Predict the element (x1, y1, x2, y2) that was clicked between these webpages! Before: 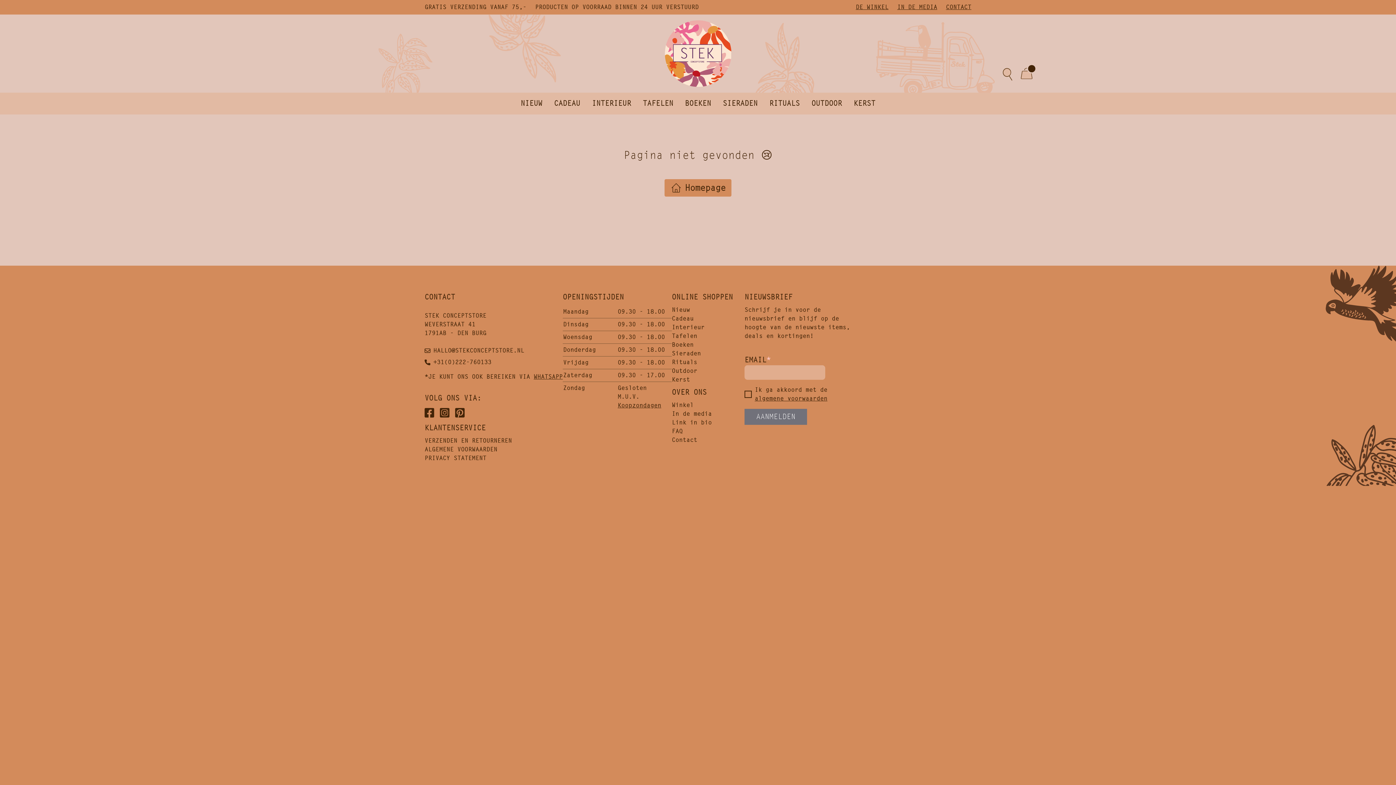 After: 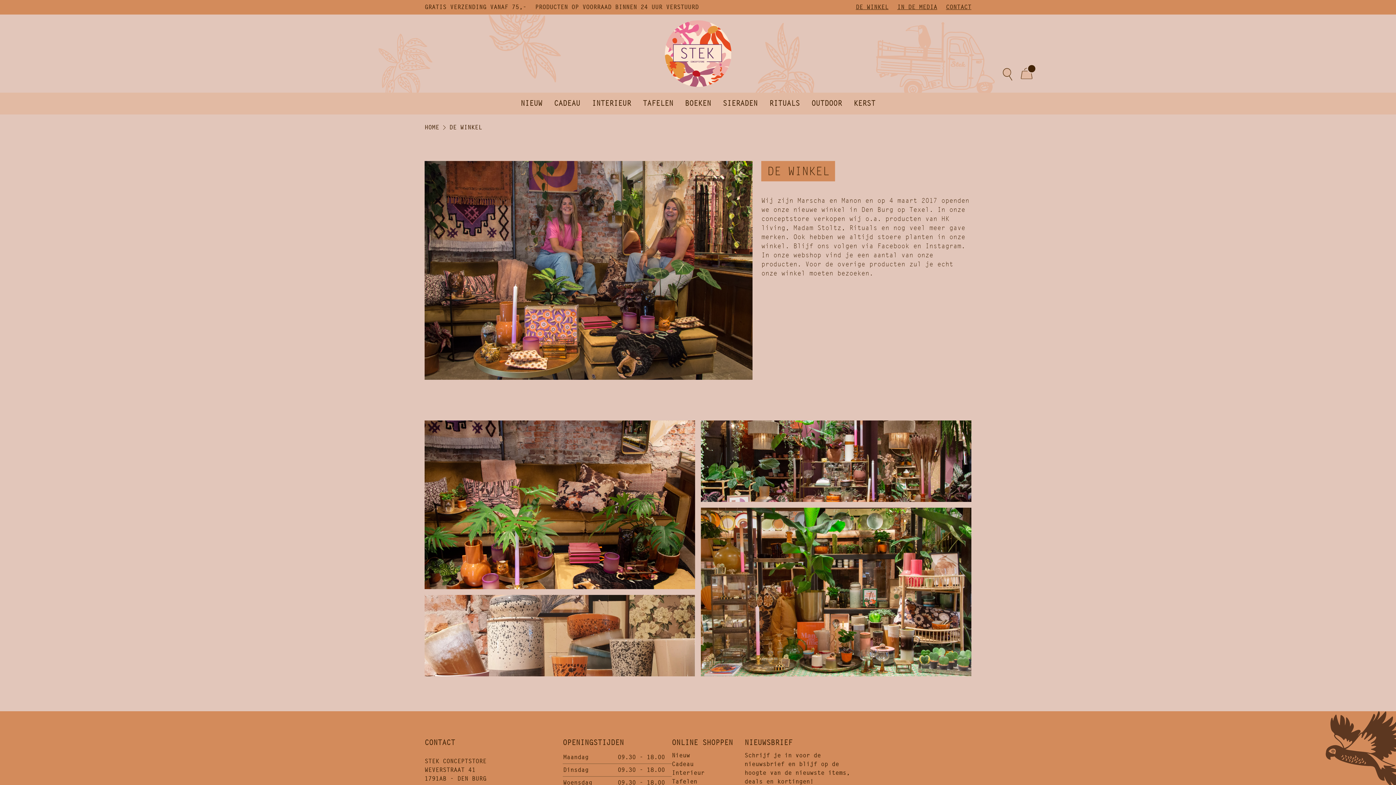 Action: label: Winkel bbox: (672, 401, 744, 409)